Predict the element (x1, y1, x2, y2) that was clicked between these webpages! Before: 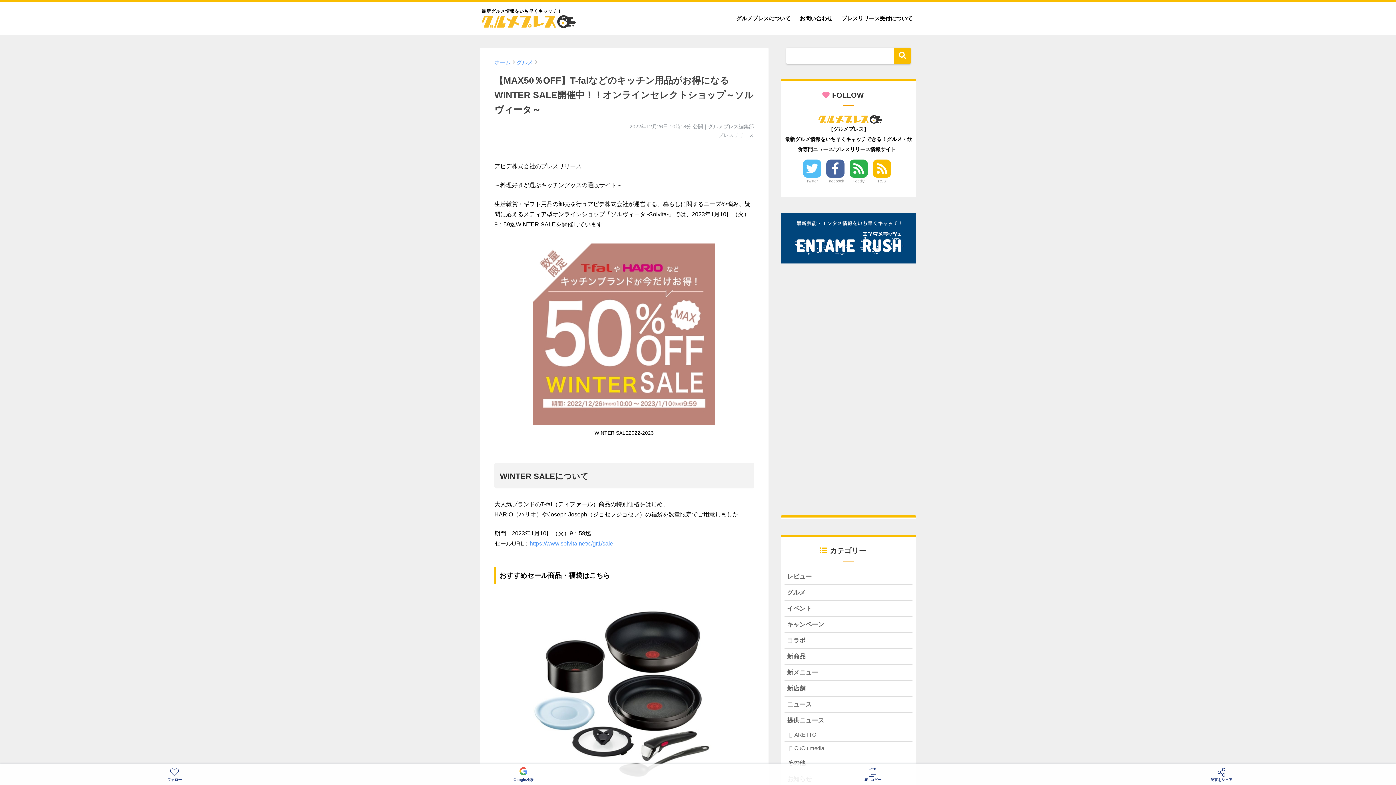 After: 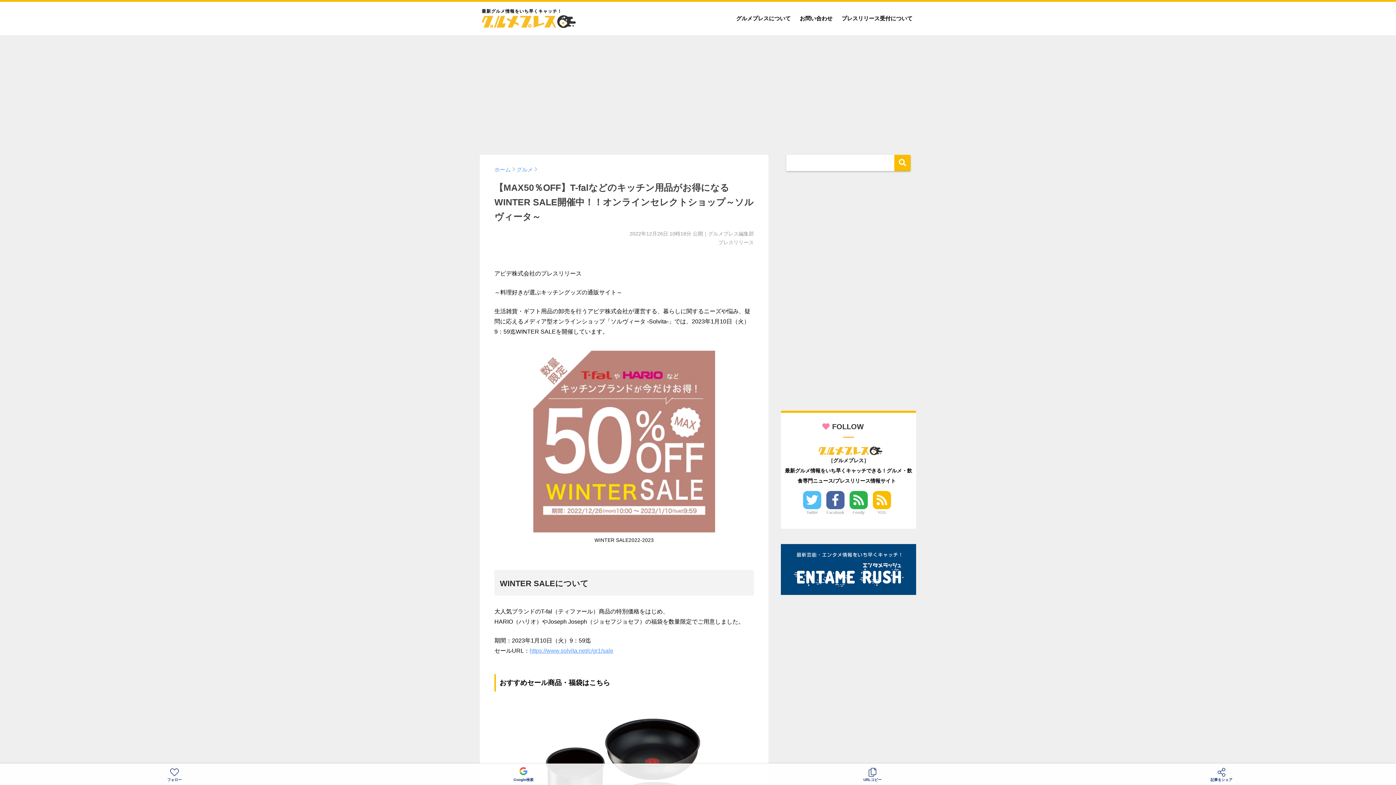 Action: bbox: (494, 603, 754, 785) label: 
